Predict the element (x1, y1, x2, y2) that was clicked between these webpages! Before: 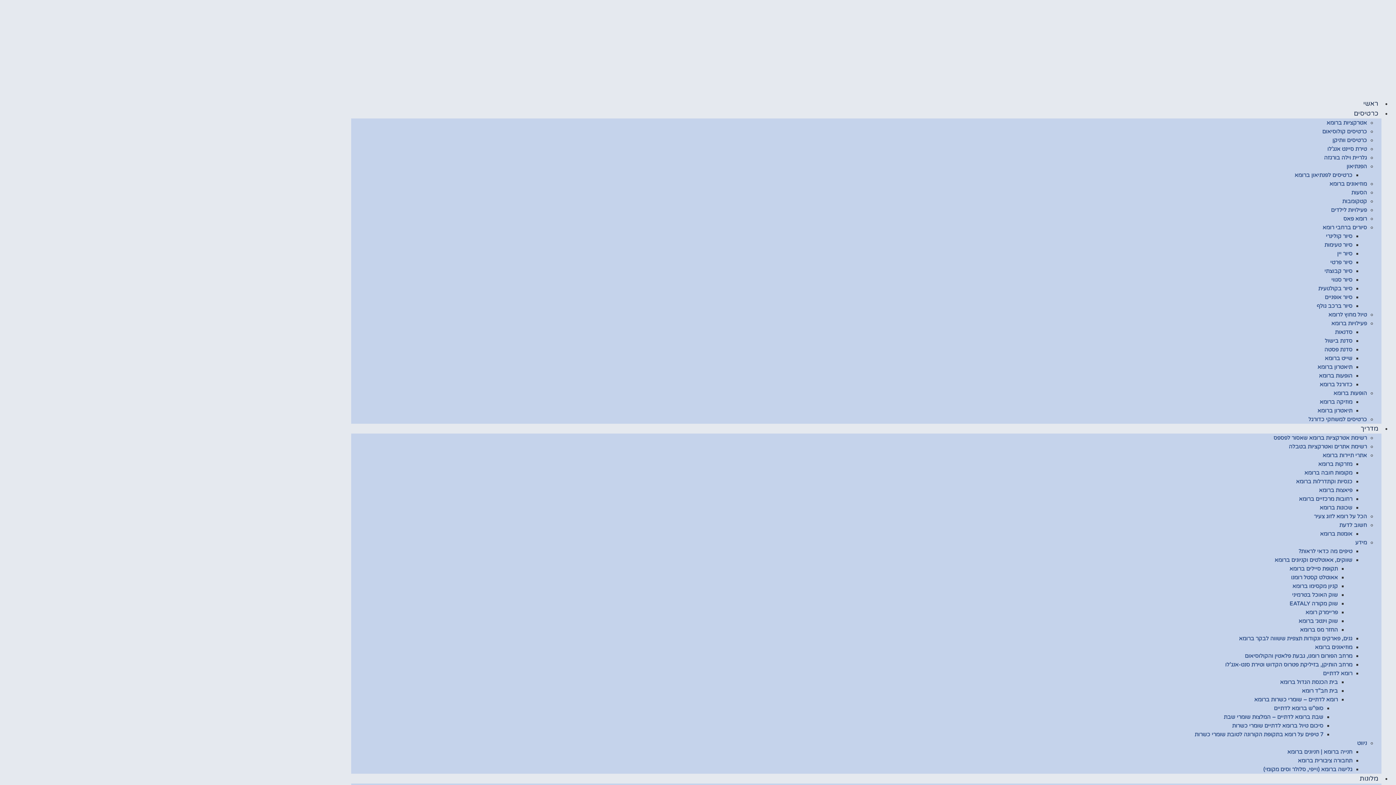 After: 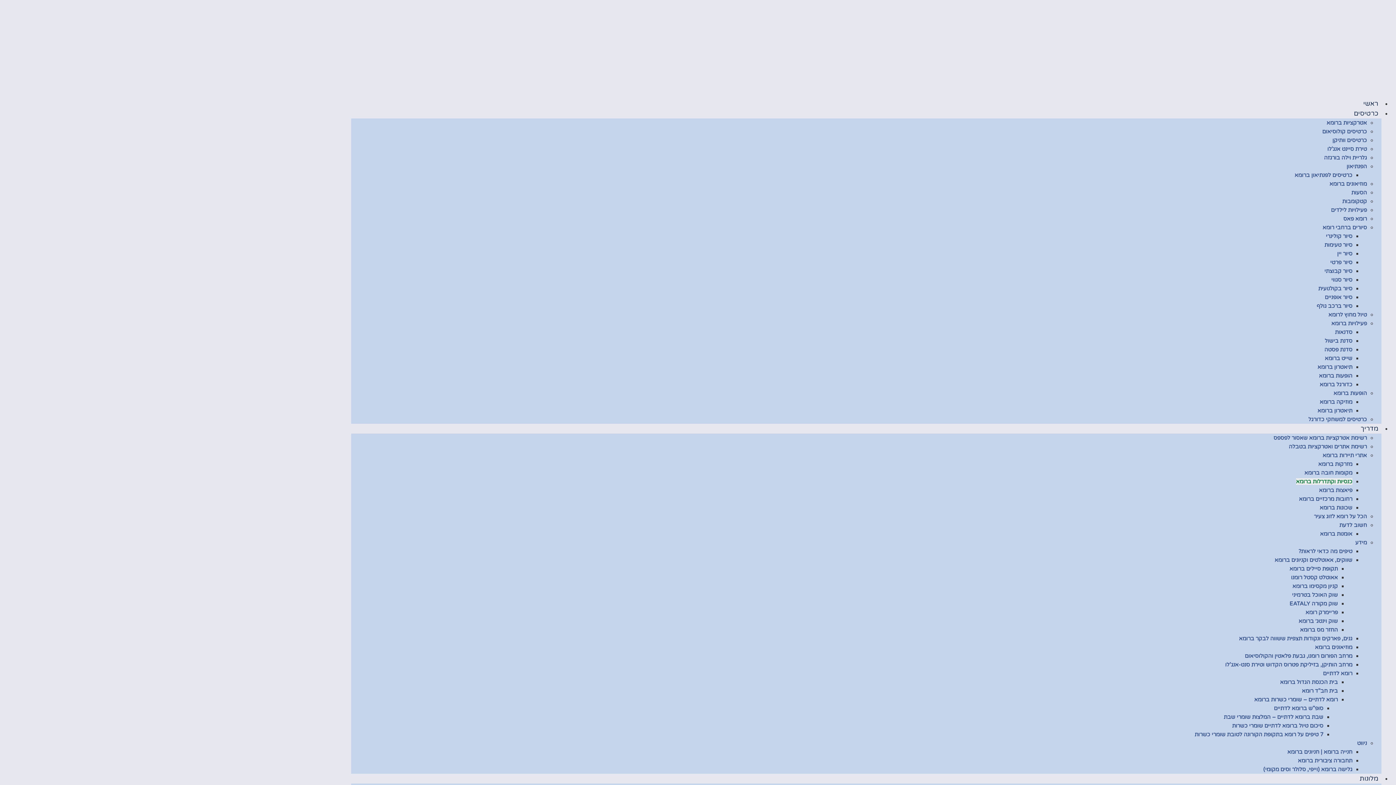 Action: label: כנסיות וקתדרלות ברומא bbox: (1296, 478, 1352, 485)